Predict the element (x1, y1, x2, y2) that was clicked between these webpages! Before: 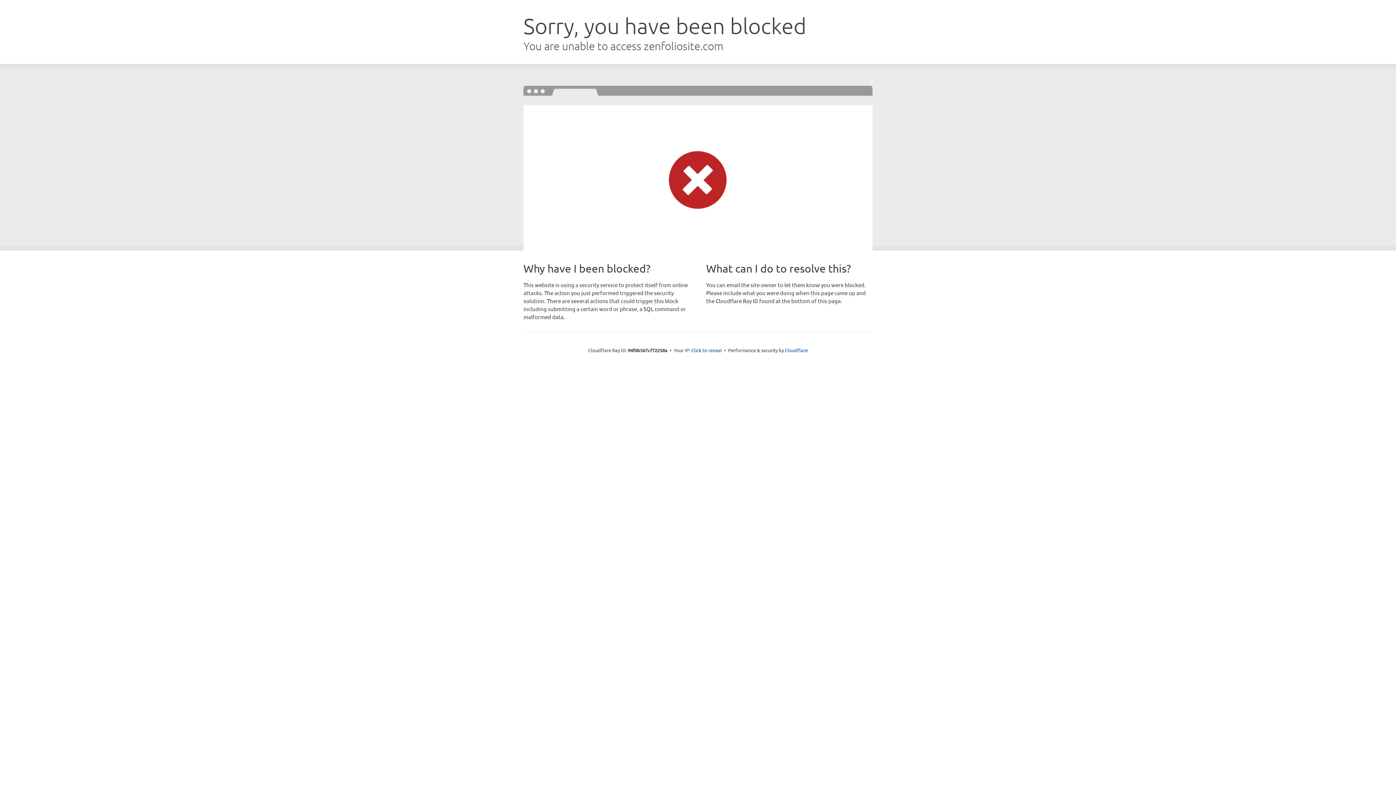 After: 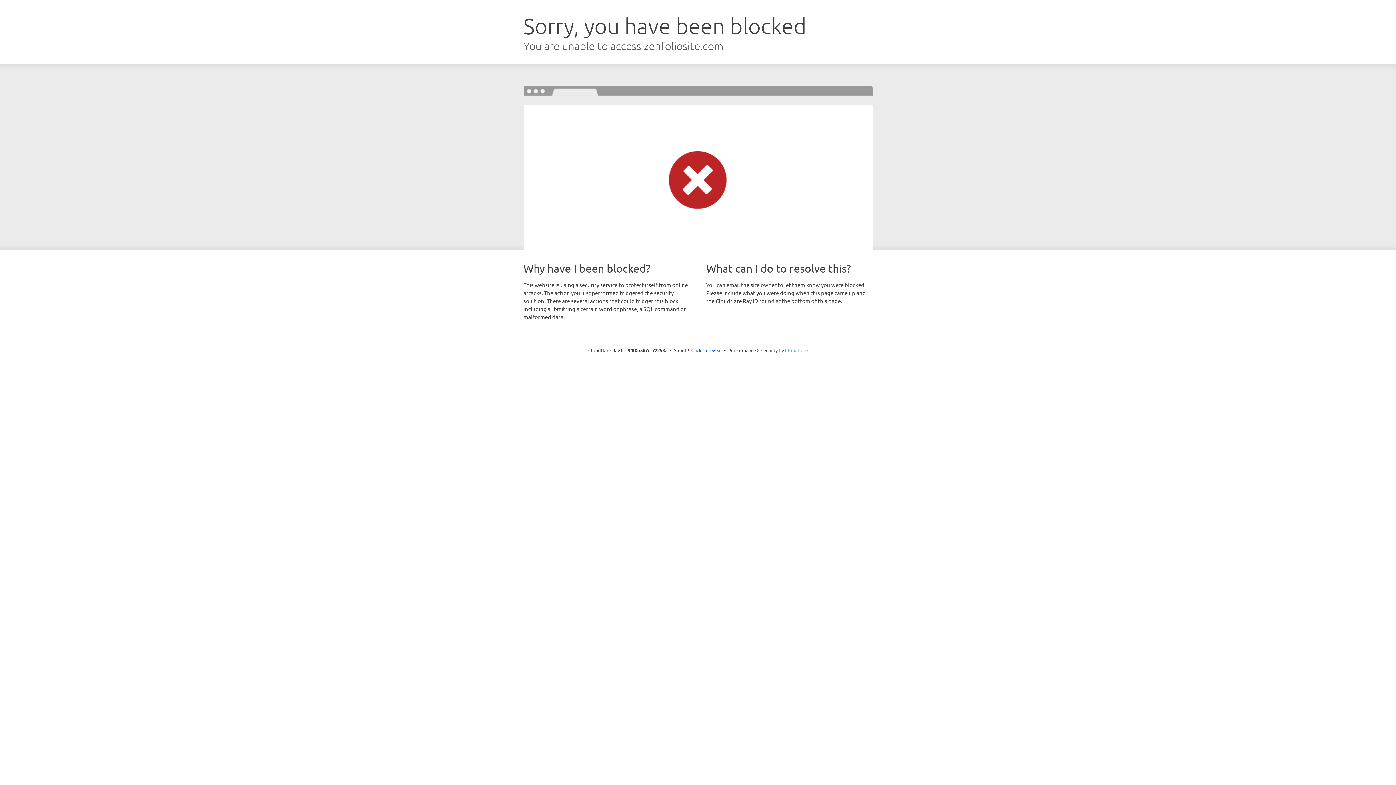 Action: label: Cloudflare bbox: (785, 347, 808, 353)